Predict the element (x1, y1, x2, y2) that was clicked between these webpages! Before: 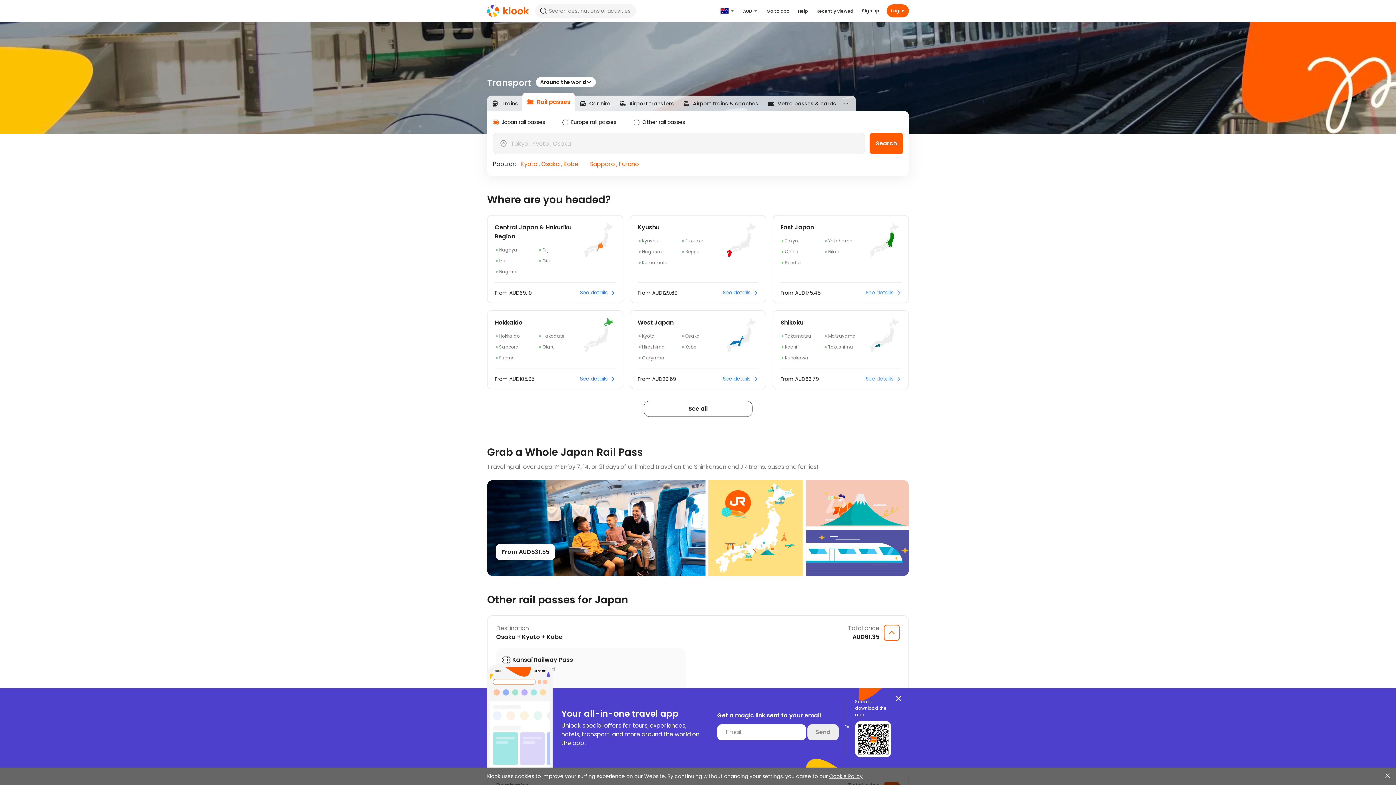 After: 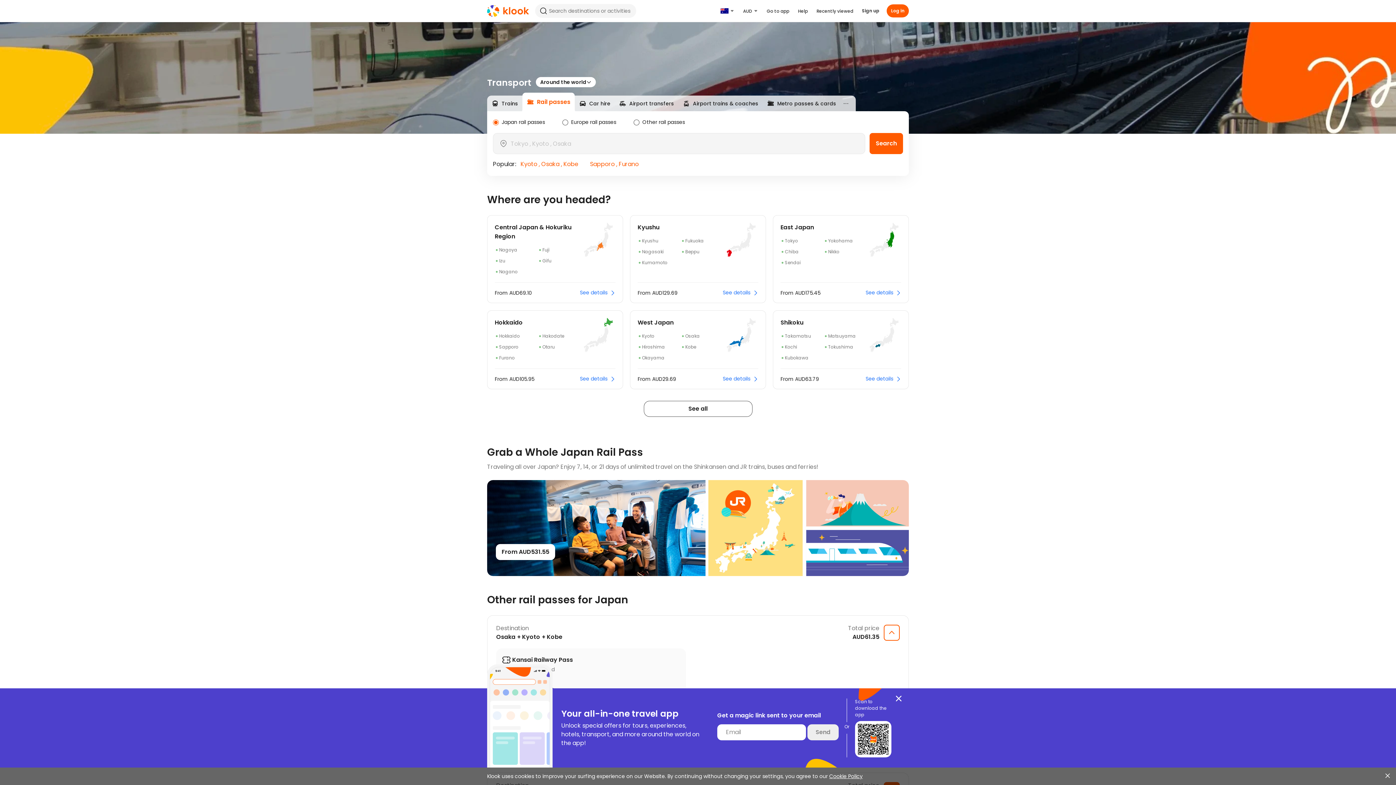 Action: label: From AUD531.55 bbox: (496, 544, 555, 560)